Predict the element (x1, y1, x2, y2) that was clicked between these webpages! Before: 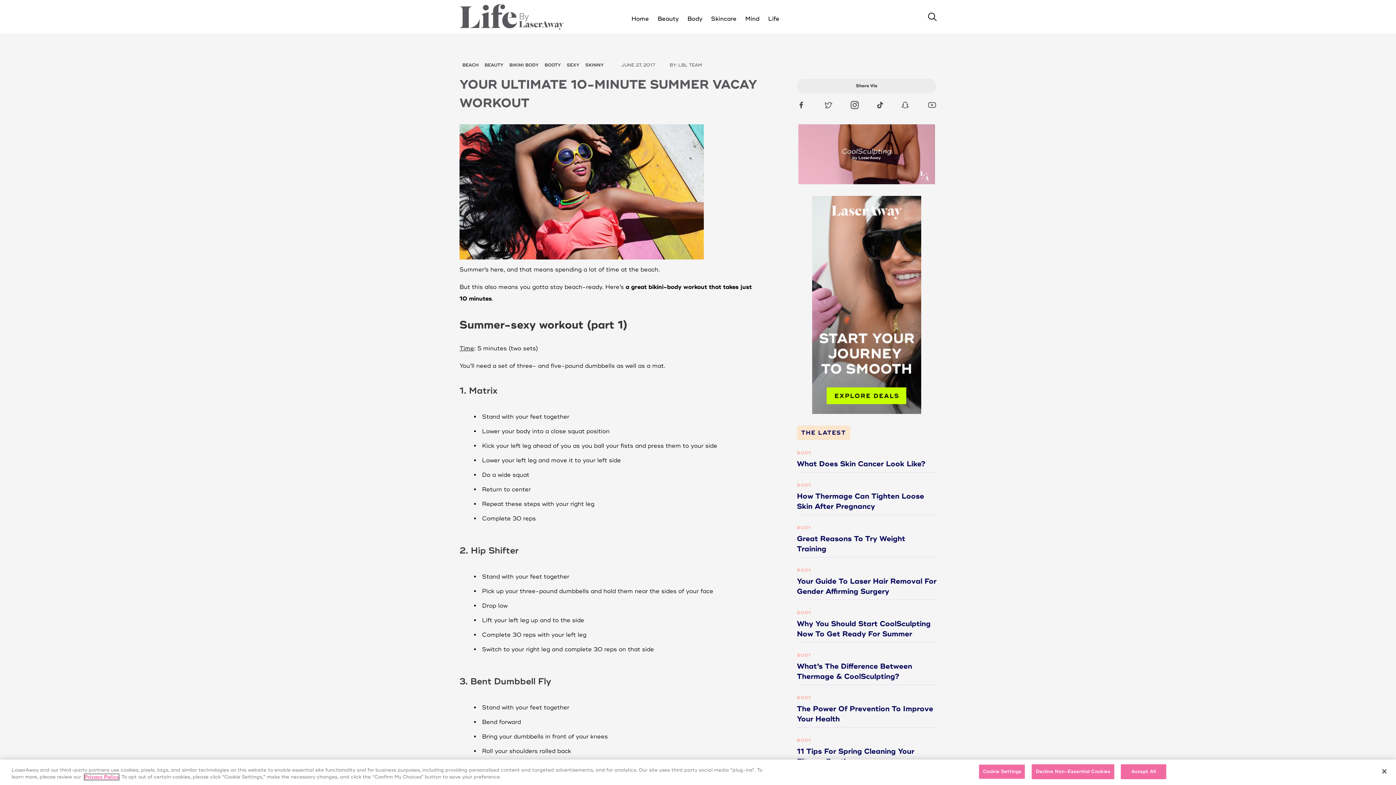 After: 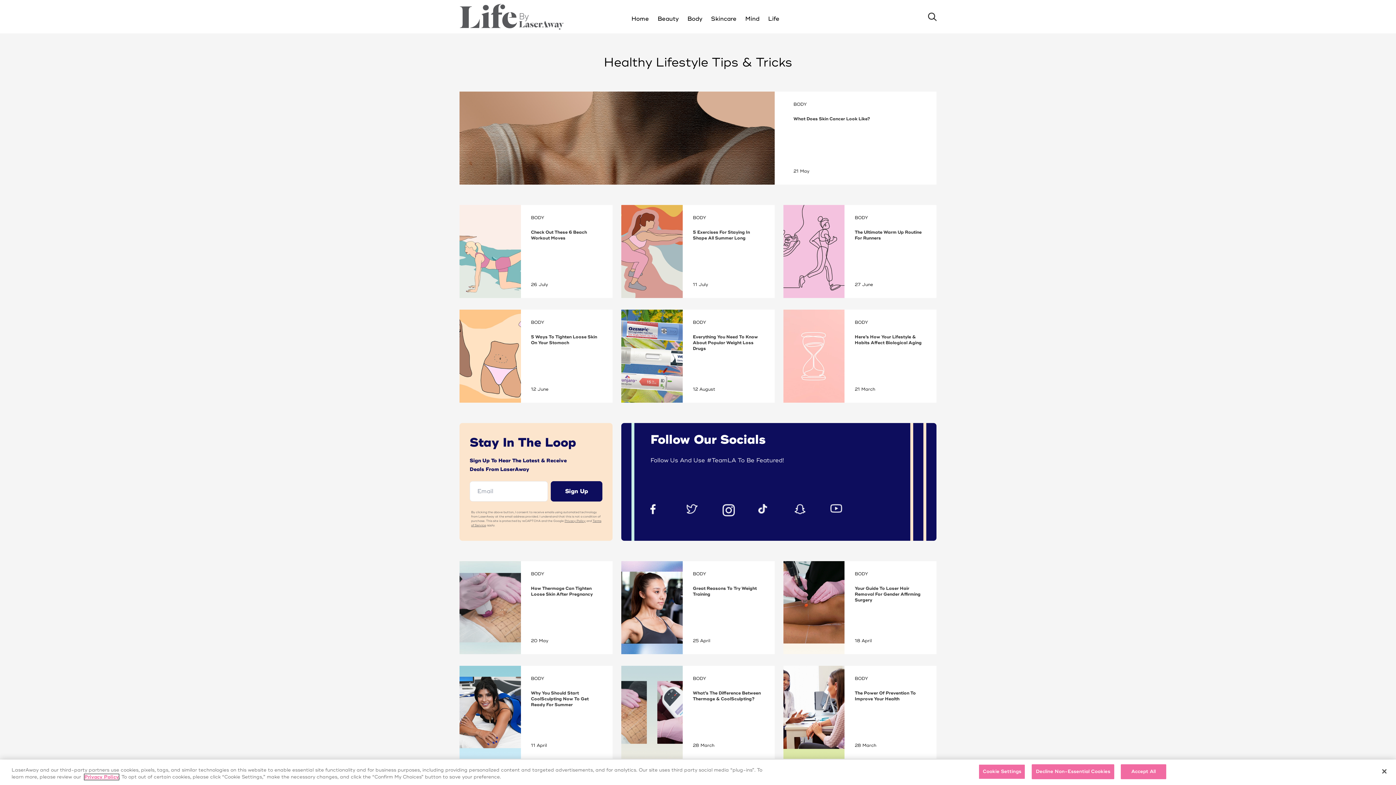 Action: label: BODY bbox: (797, 482, 811, 488)